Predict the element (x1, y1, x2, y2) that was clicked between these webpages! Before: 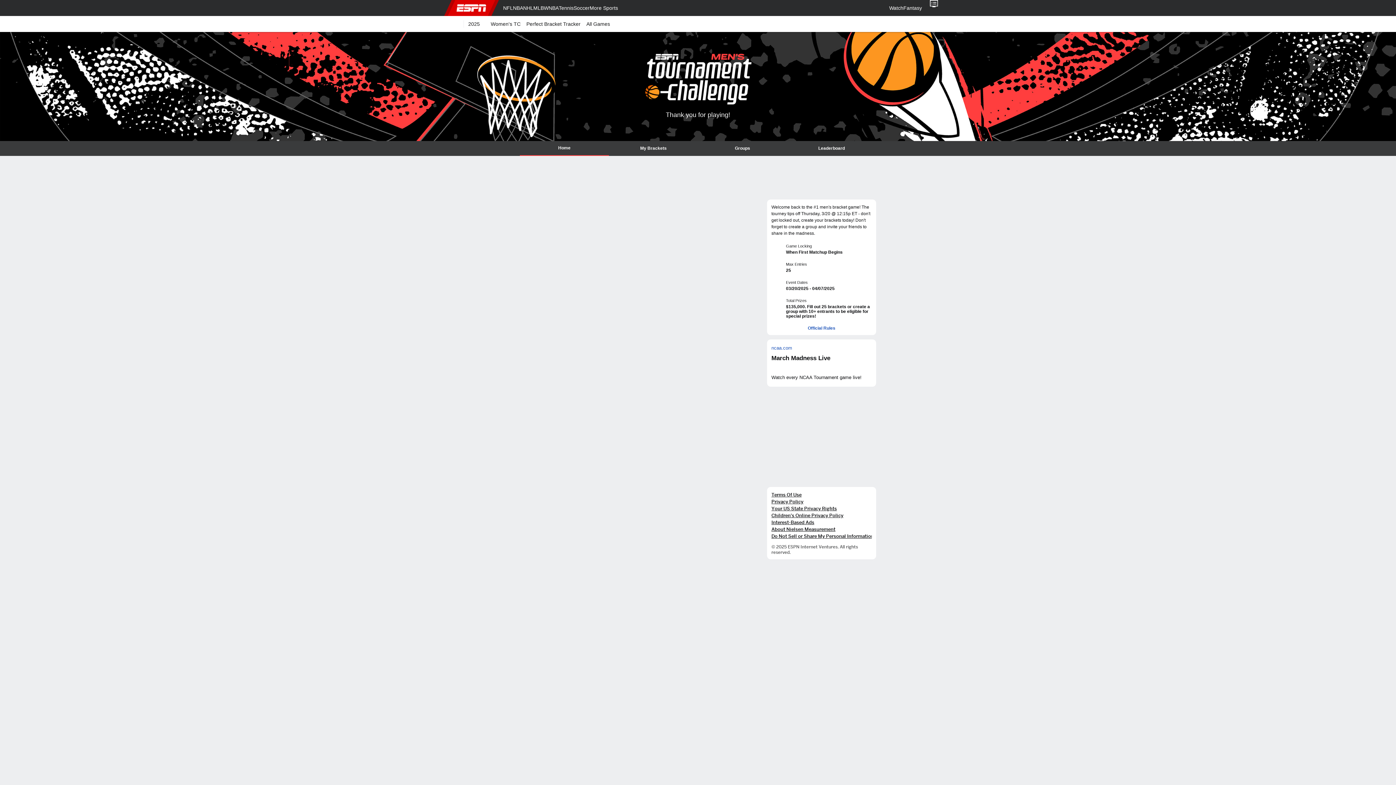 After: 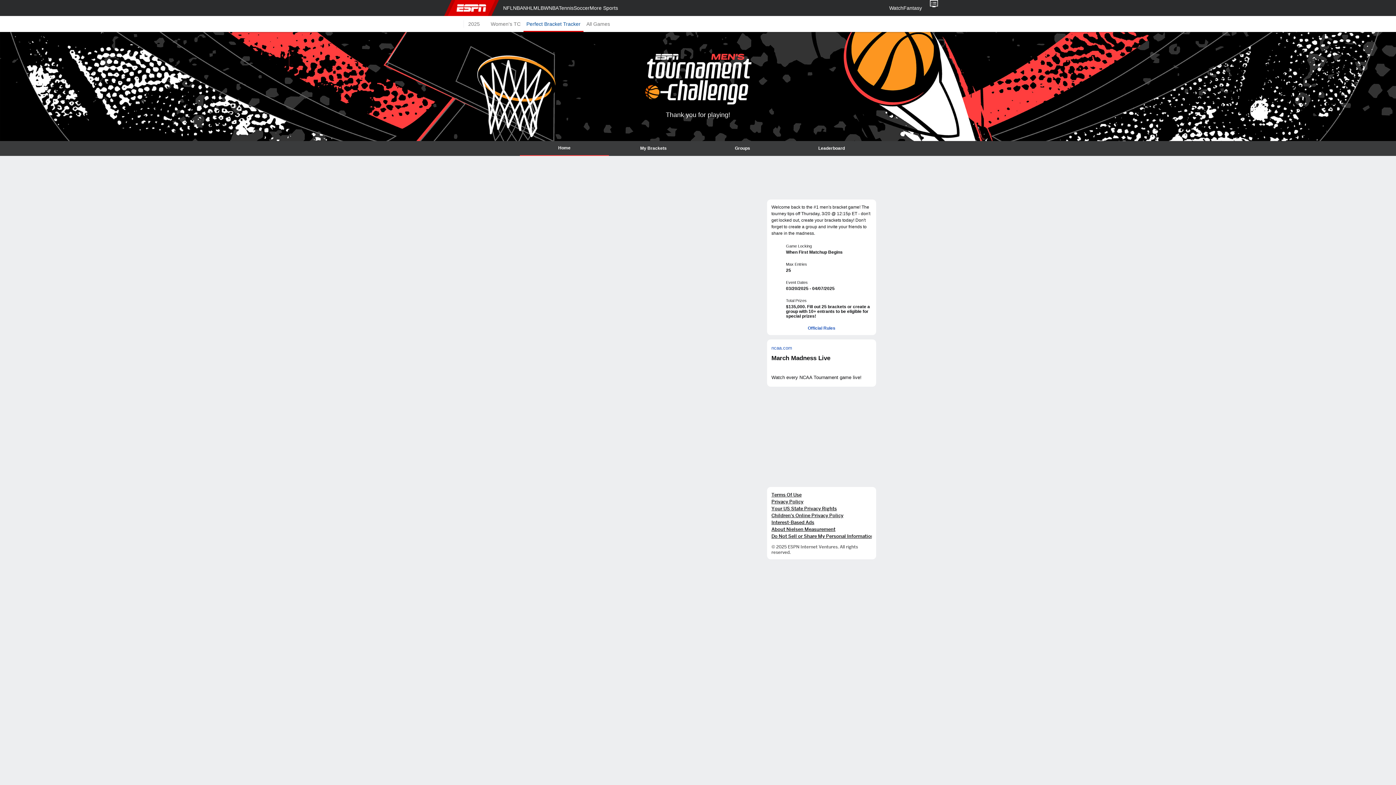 Action: label: Perfect Bracket Tracker bbox: (523, 16, 583, 32)